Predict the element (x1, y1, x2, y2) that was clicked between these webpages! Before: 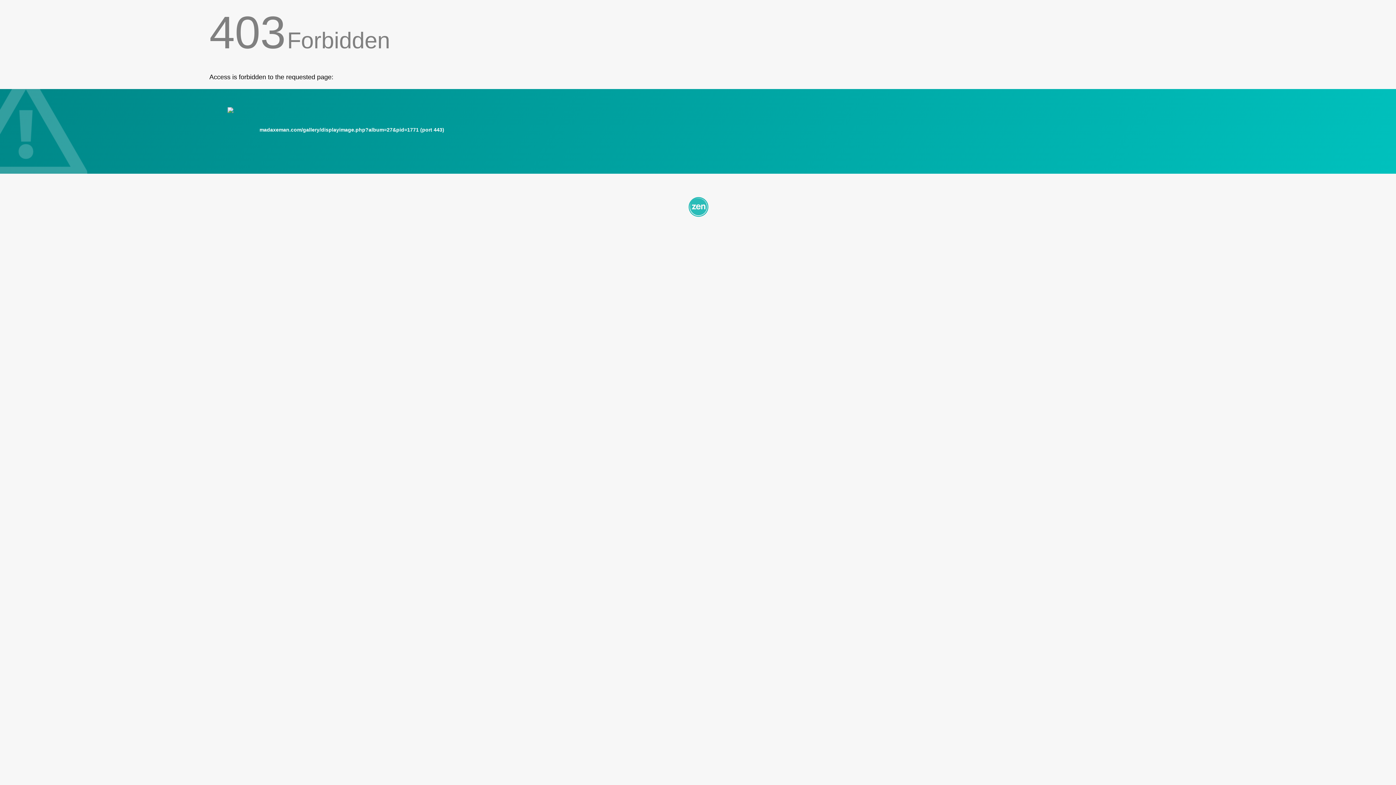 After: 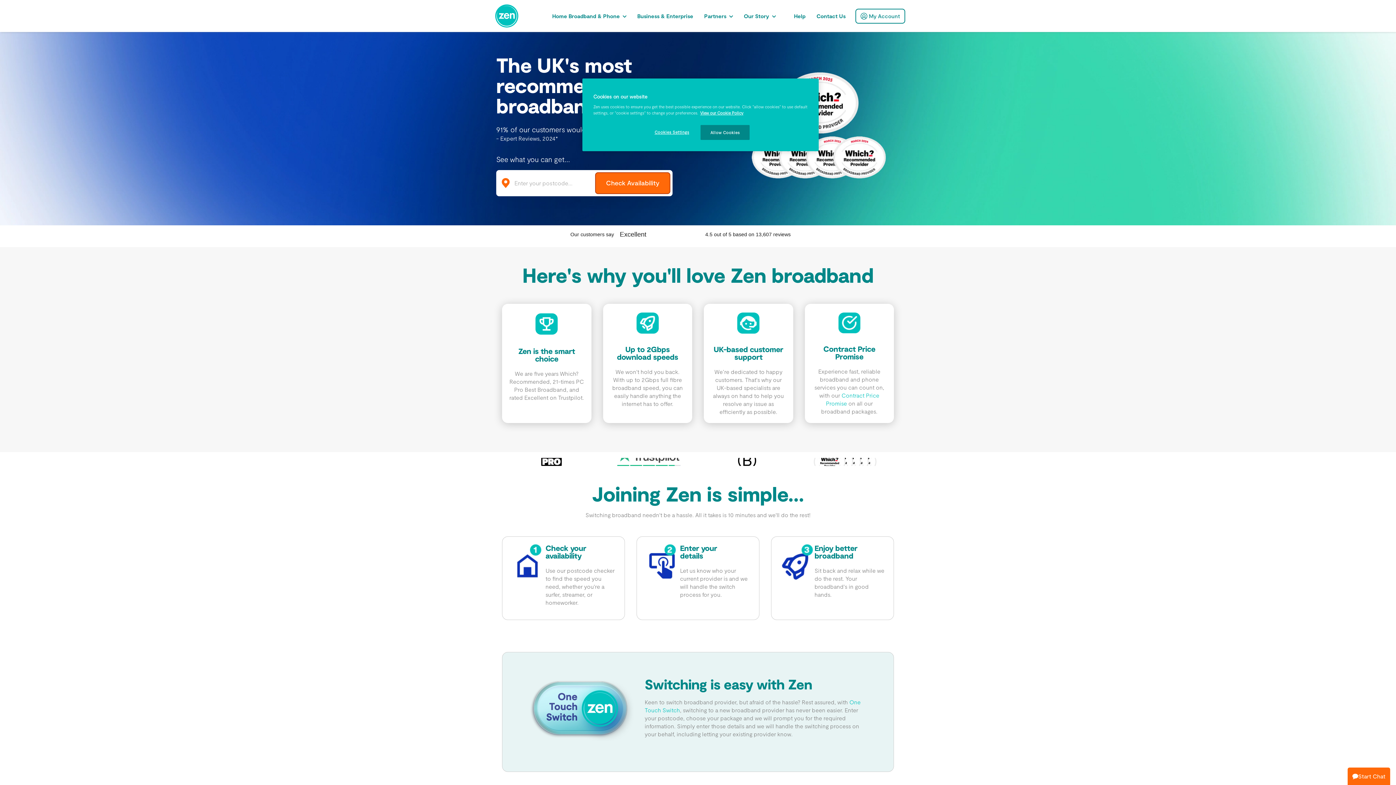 Action: bbox: (209, 195, 1186, 217)